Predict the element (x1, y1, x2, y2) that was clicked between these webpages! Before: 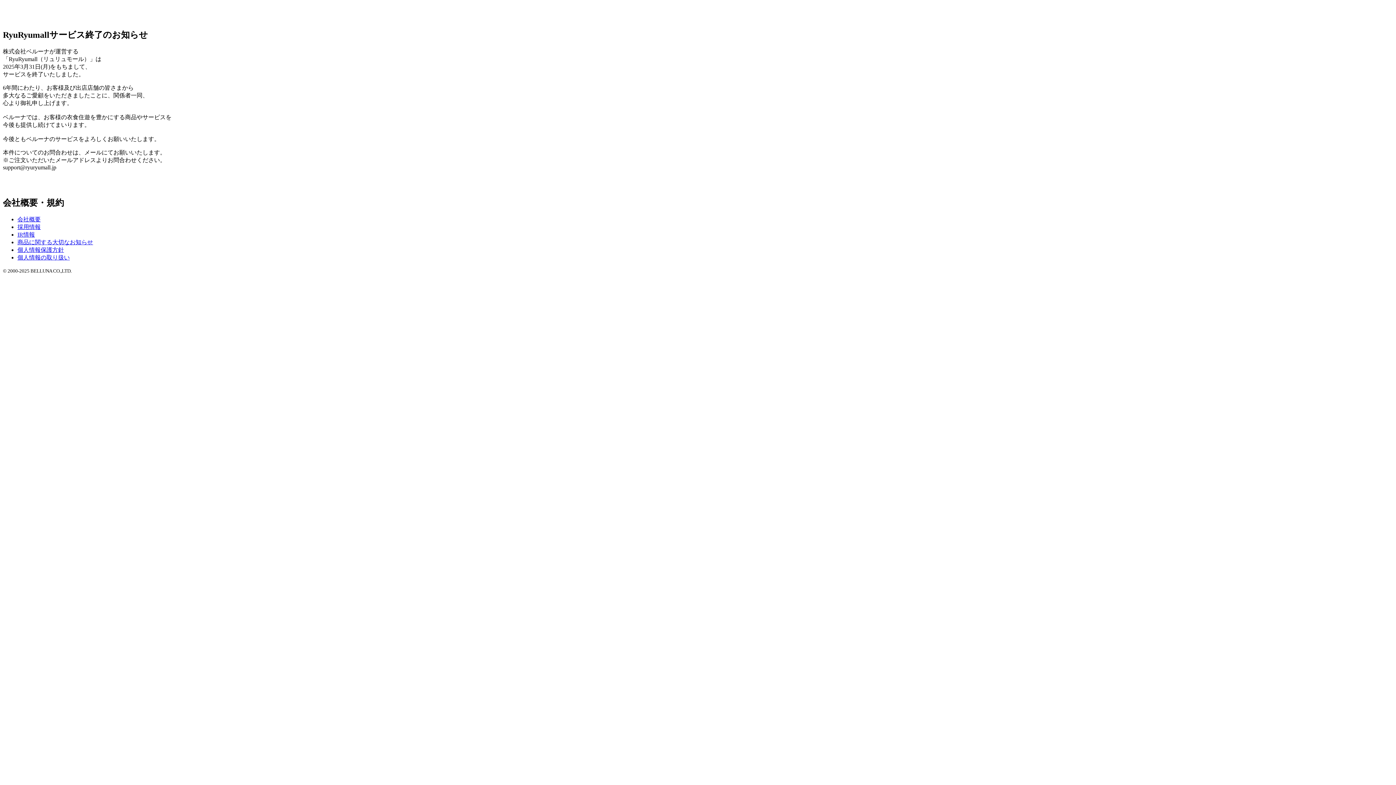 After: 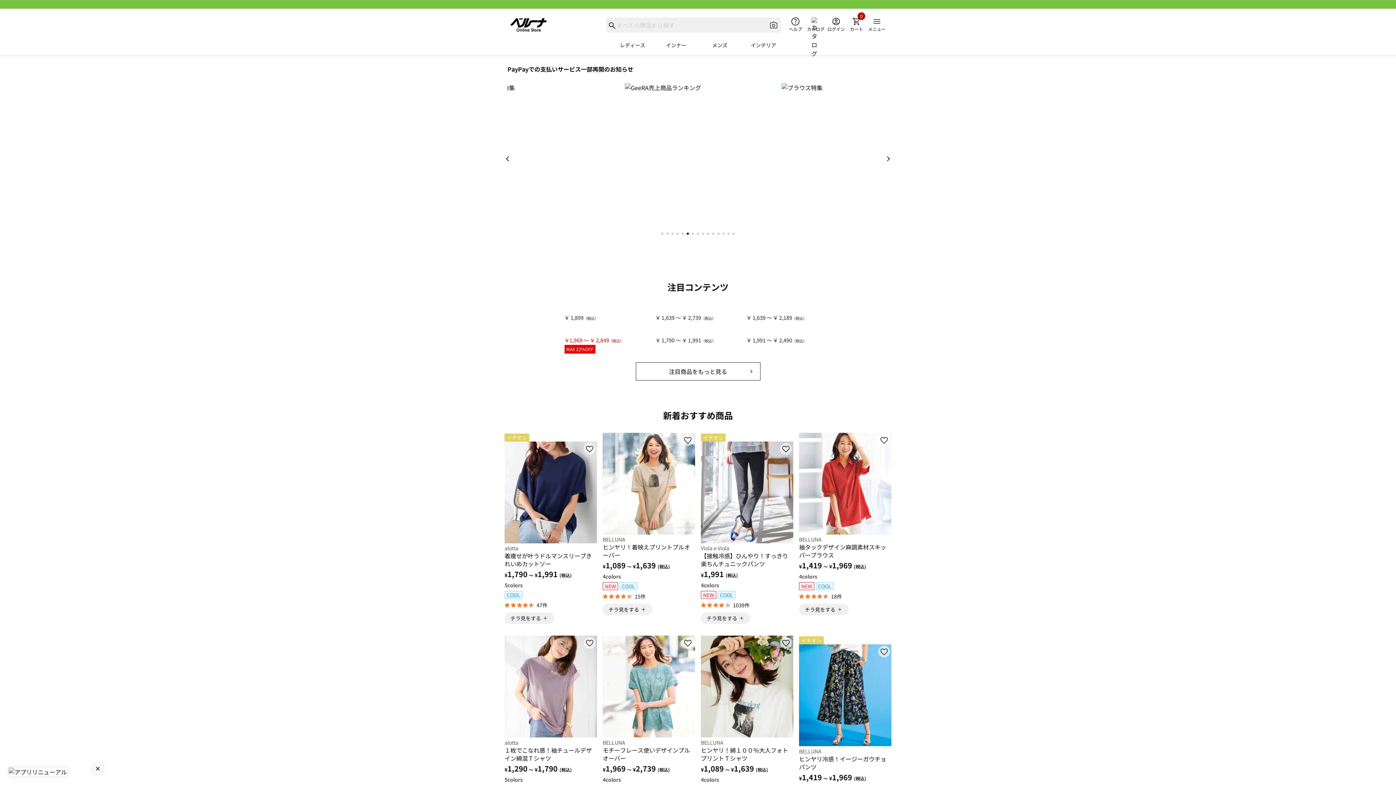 Action: bbox: (2, 176, 1393, 183)